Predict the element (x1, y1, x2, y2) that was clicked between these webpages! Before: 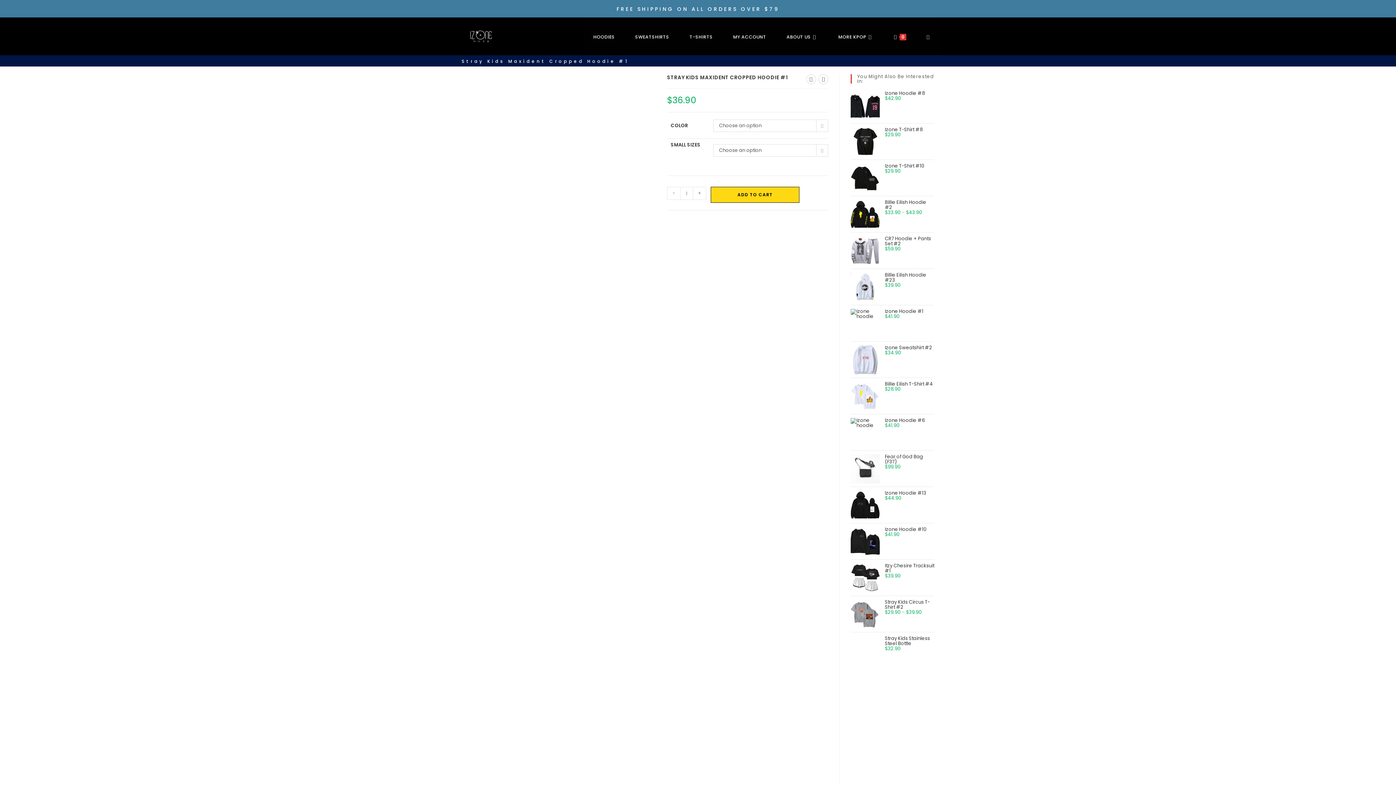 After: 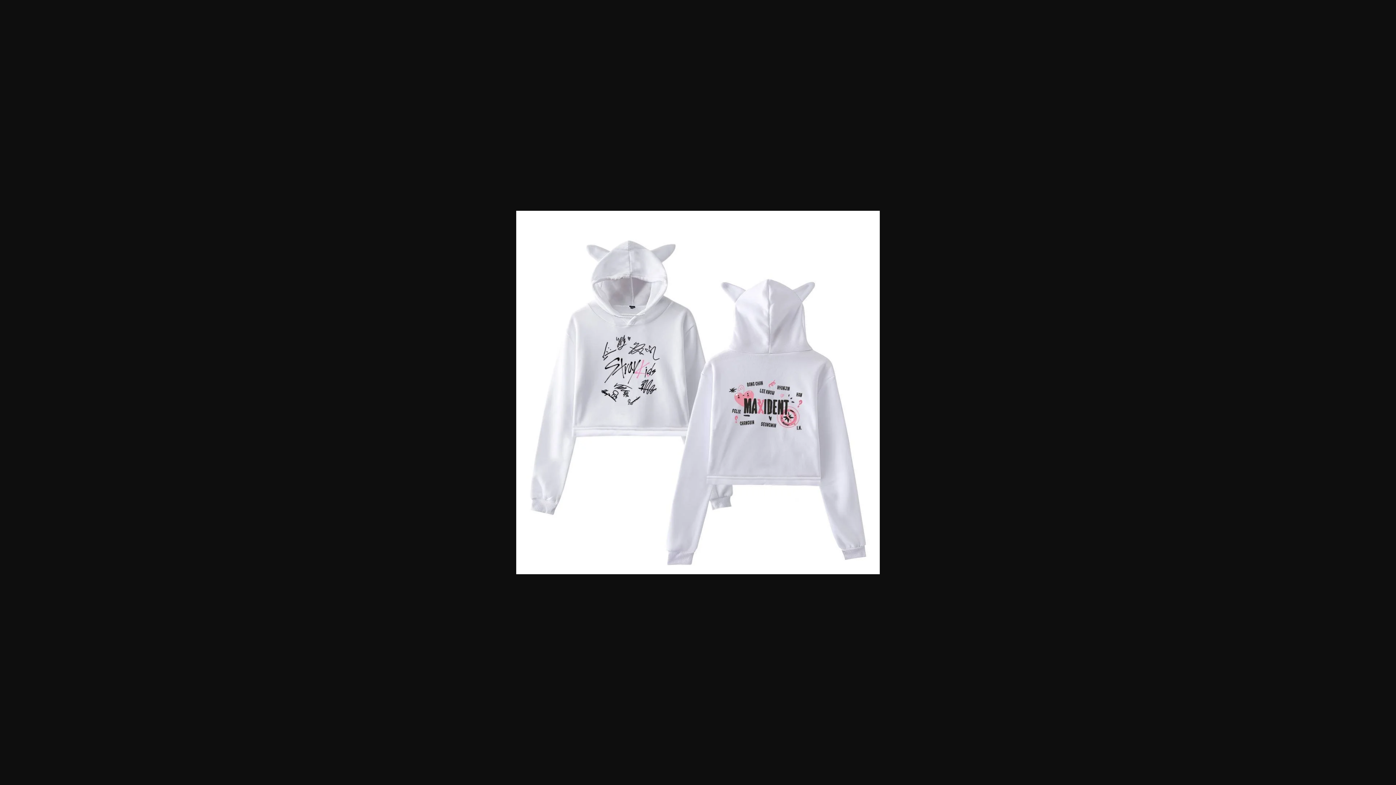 Action: bbox: (461, 356, 652, 363)